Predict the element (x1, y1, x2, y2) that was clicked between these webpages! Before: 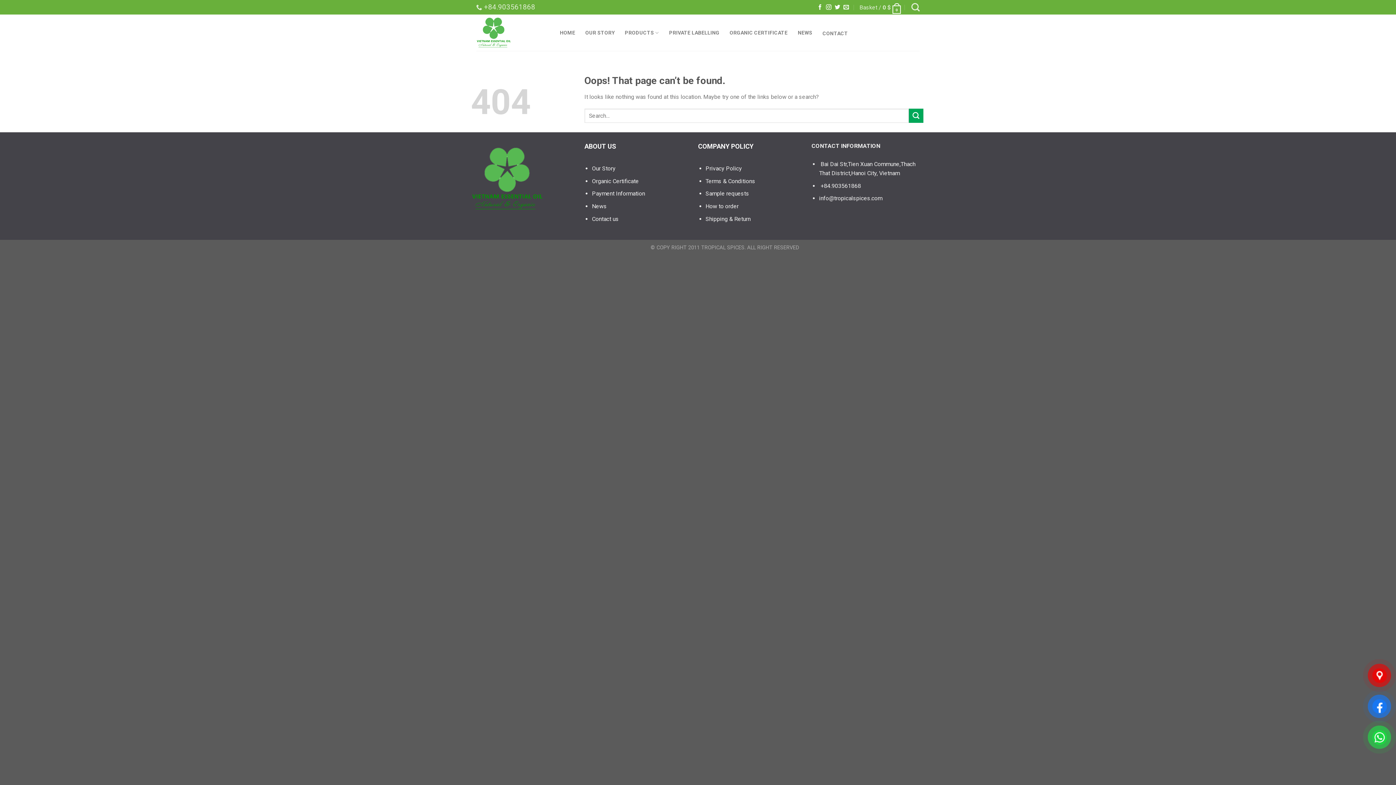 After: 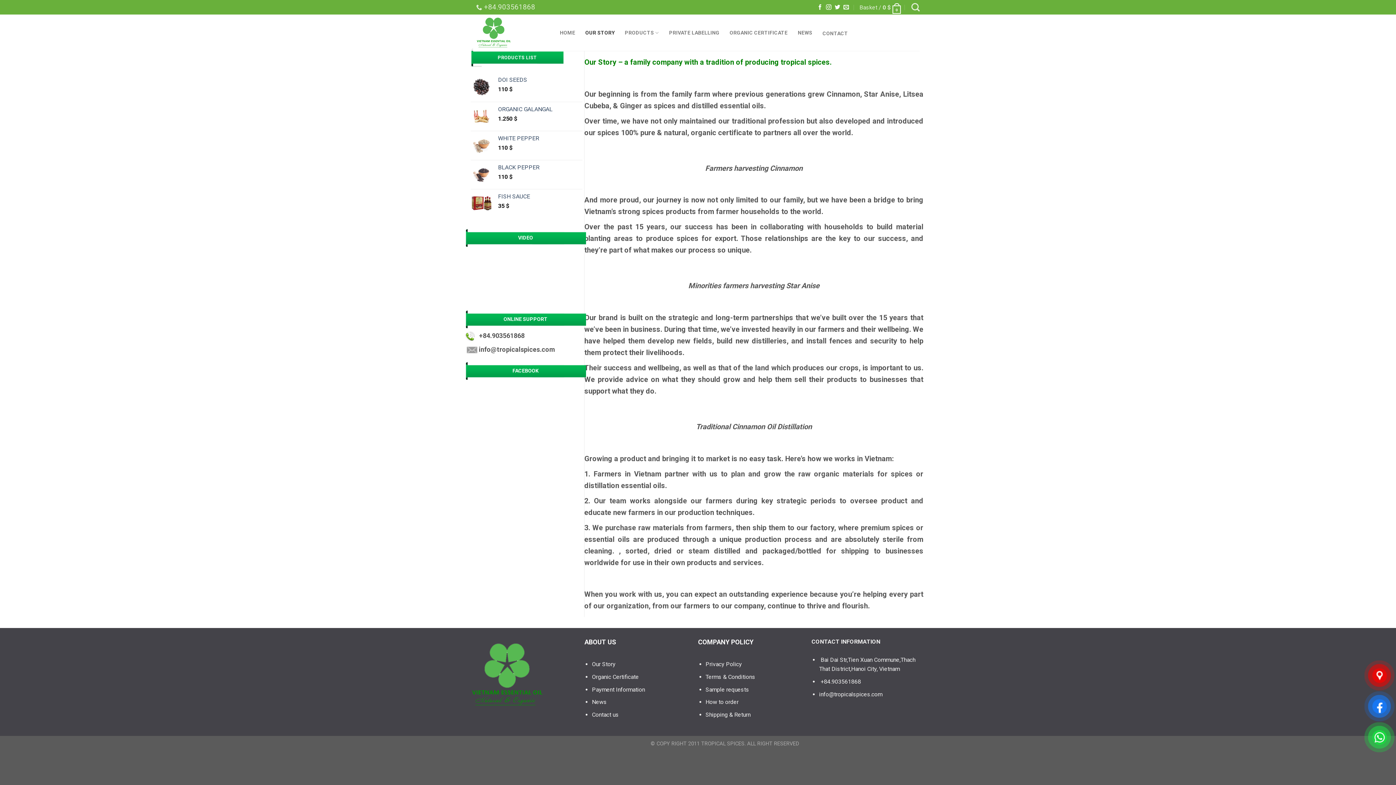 Action: bbox: (585, 26, 614, 39) label: OUR STORY